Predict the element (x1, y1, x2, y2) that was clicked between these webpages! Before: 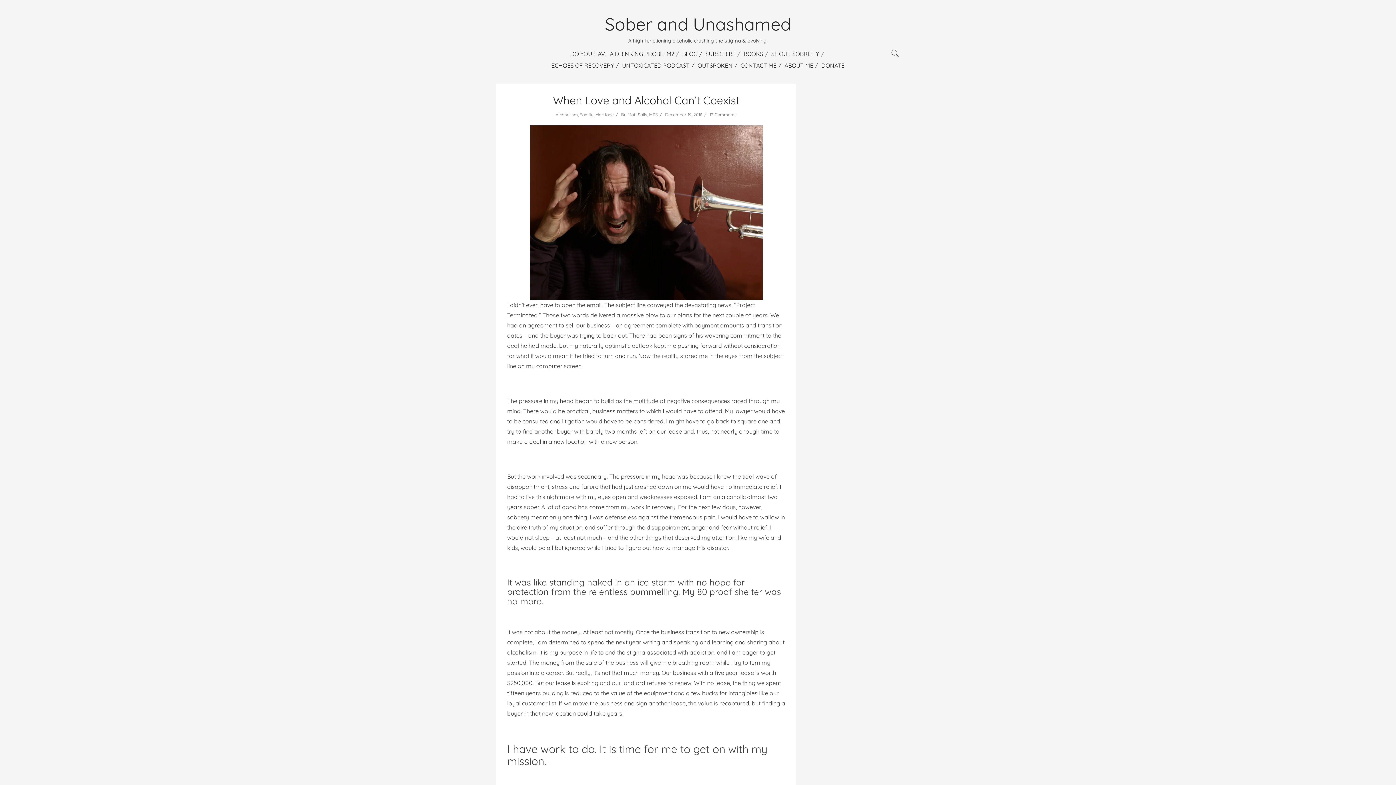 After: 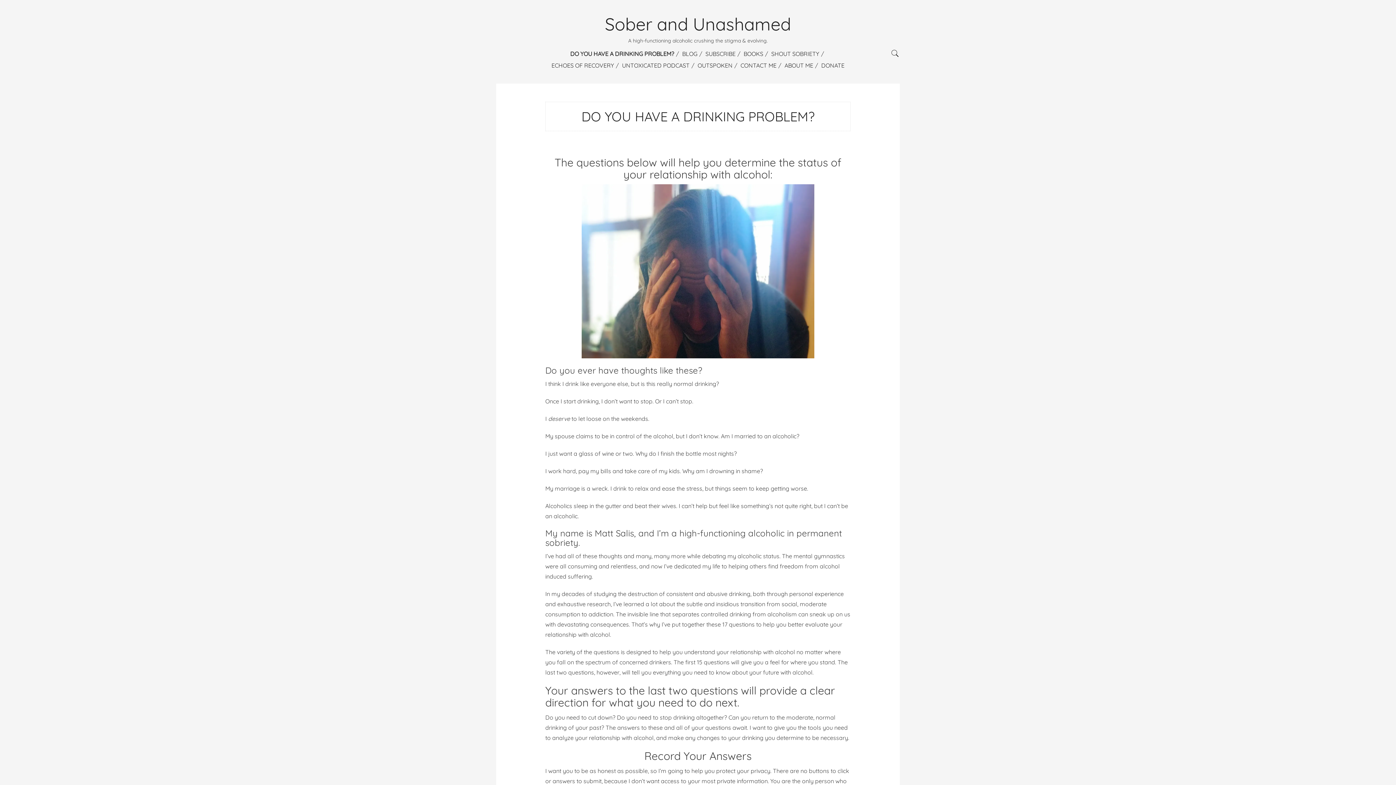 Action: bbox: (605, 13, 791, 34) label: Sober and Unashamed